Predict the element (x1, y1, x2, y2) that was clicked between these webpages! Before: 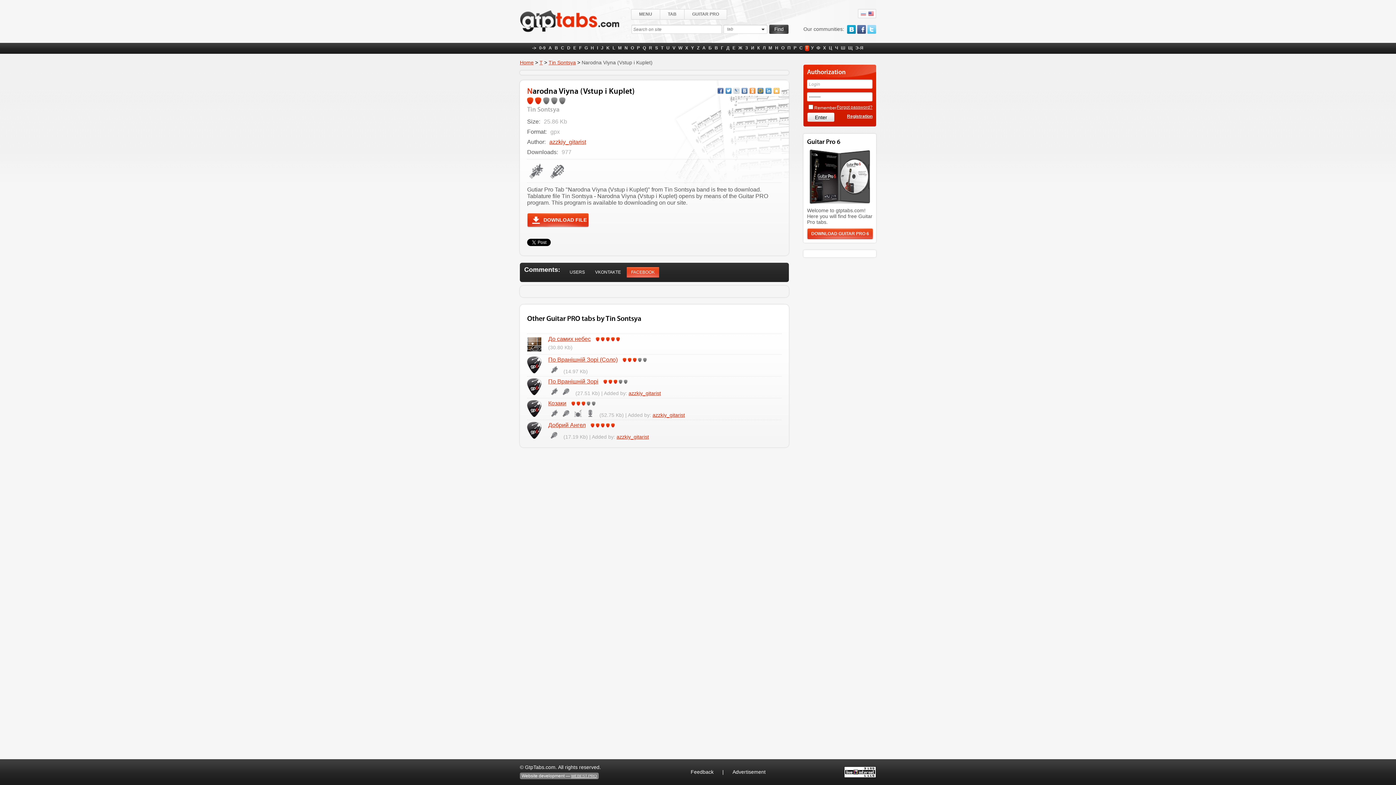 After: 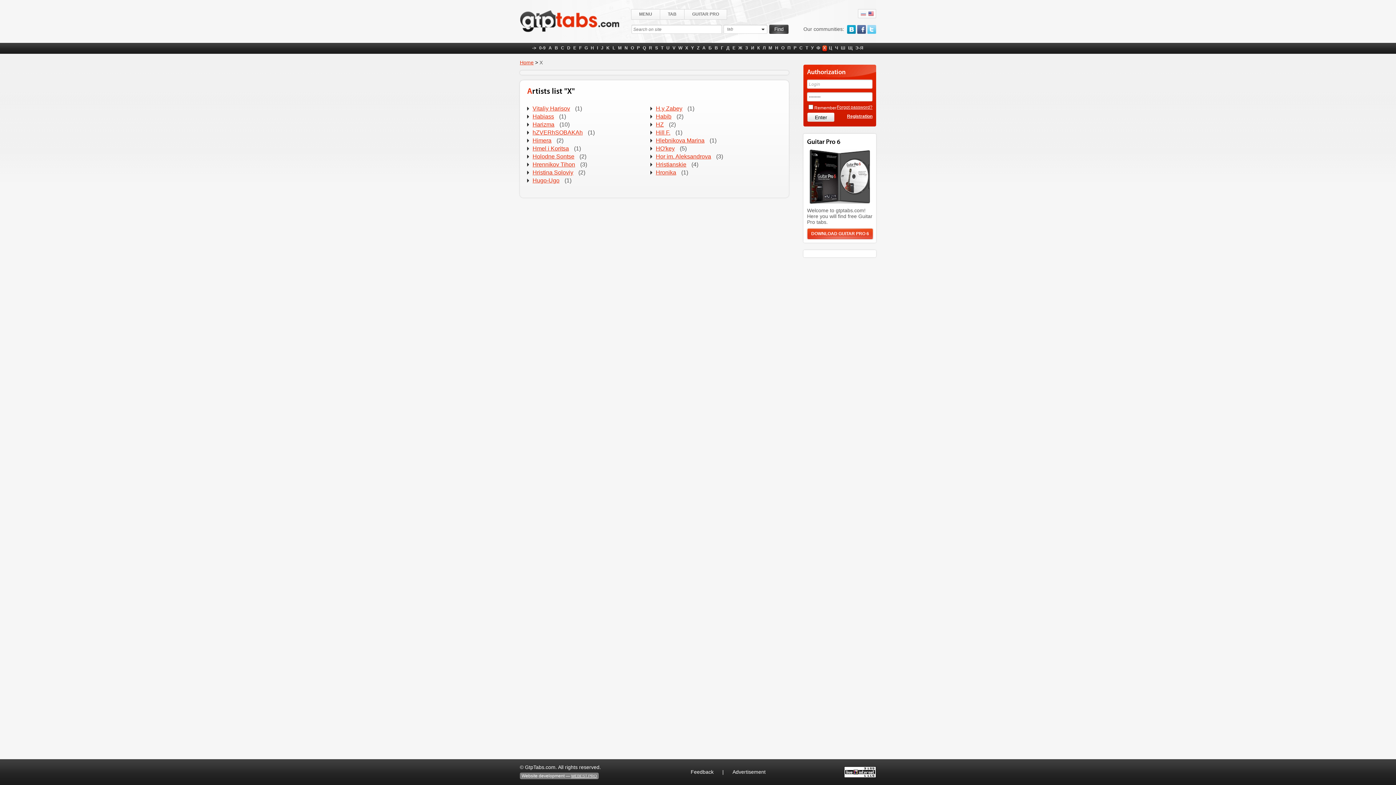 Action: bbox: (822, 45, 827, 51) label: Х